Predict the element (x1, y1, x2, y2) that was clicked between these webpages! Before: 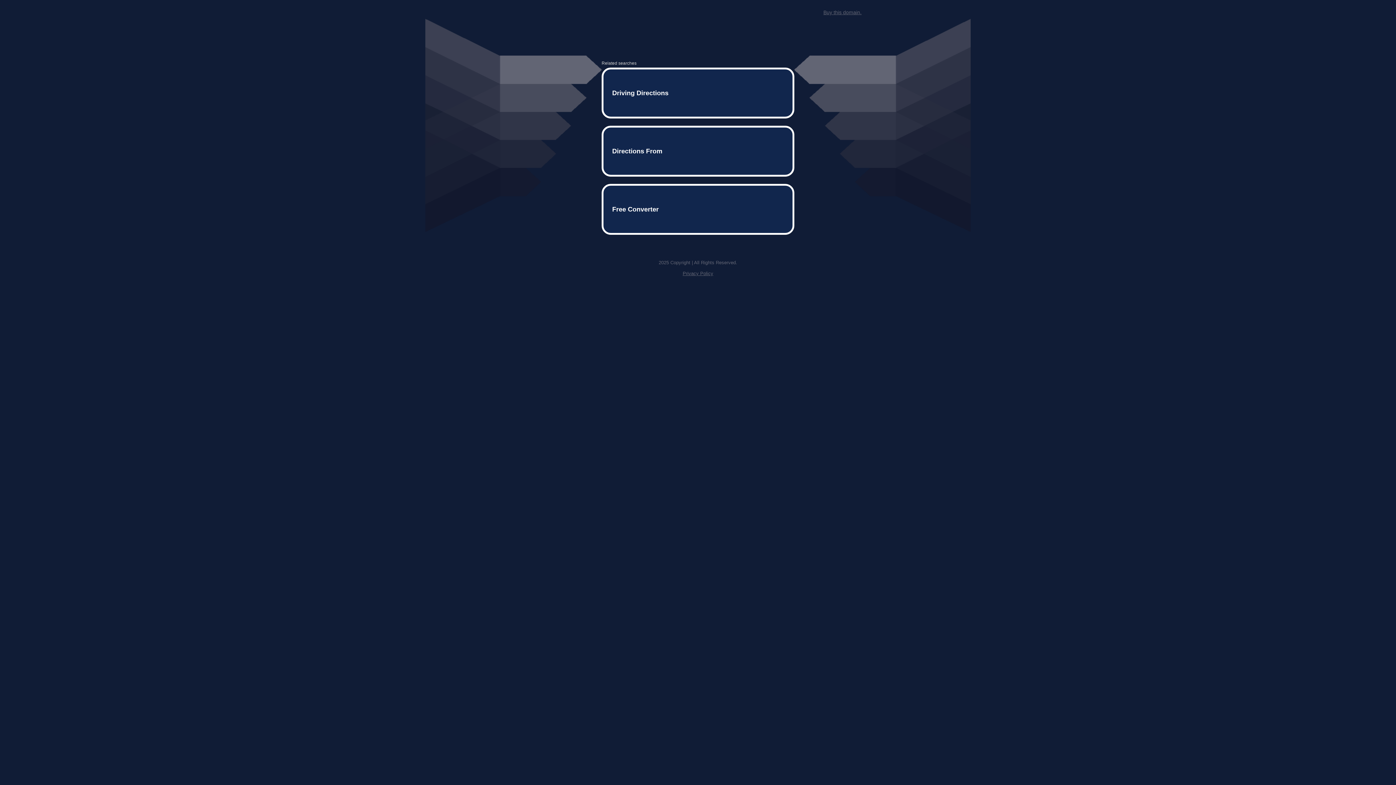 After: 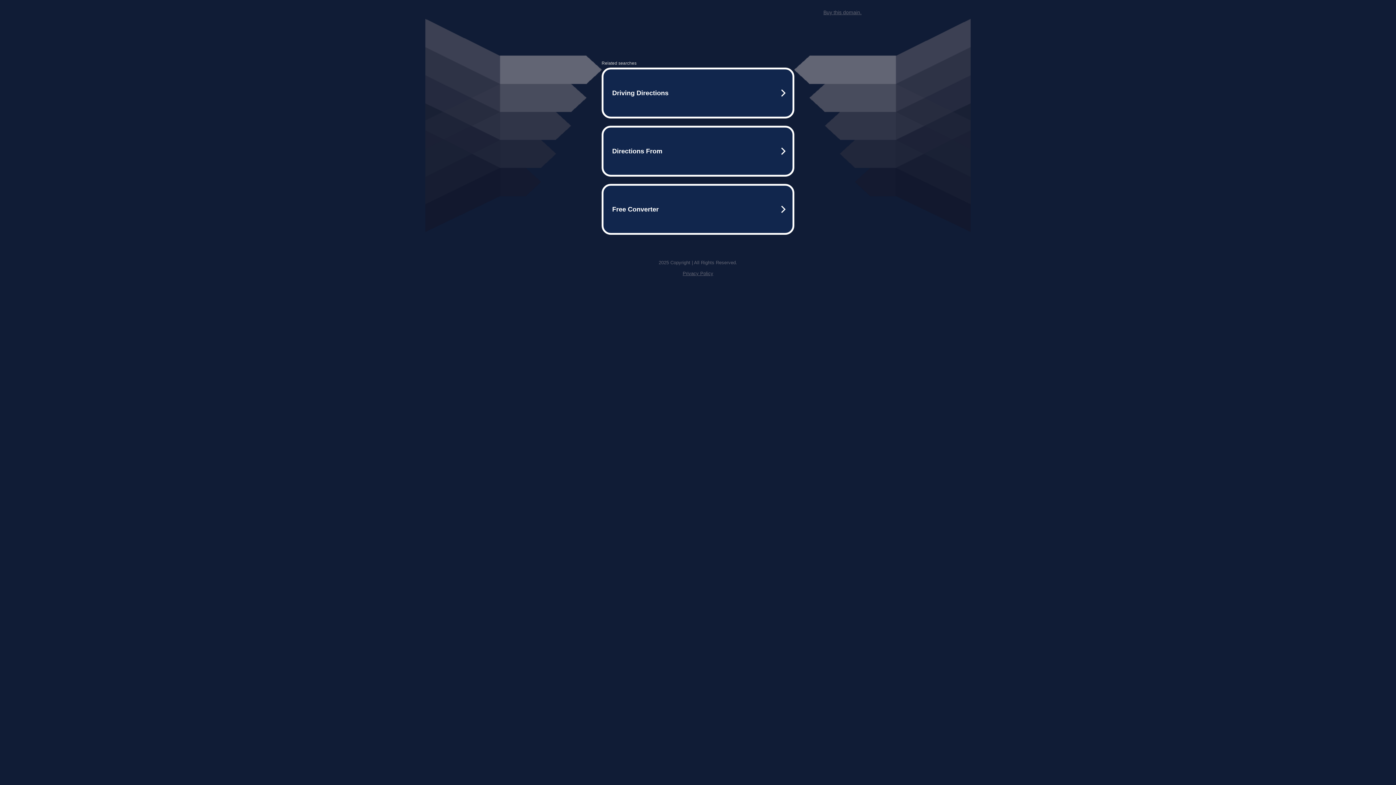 Action: label: Buy this domain. bbox: (823, 9, 861, 15)